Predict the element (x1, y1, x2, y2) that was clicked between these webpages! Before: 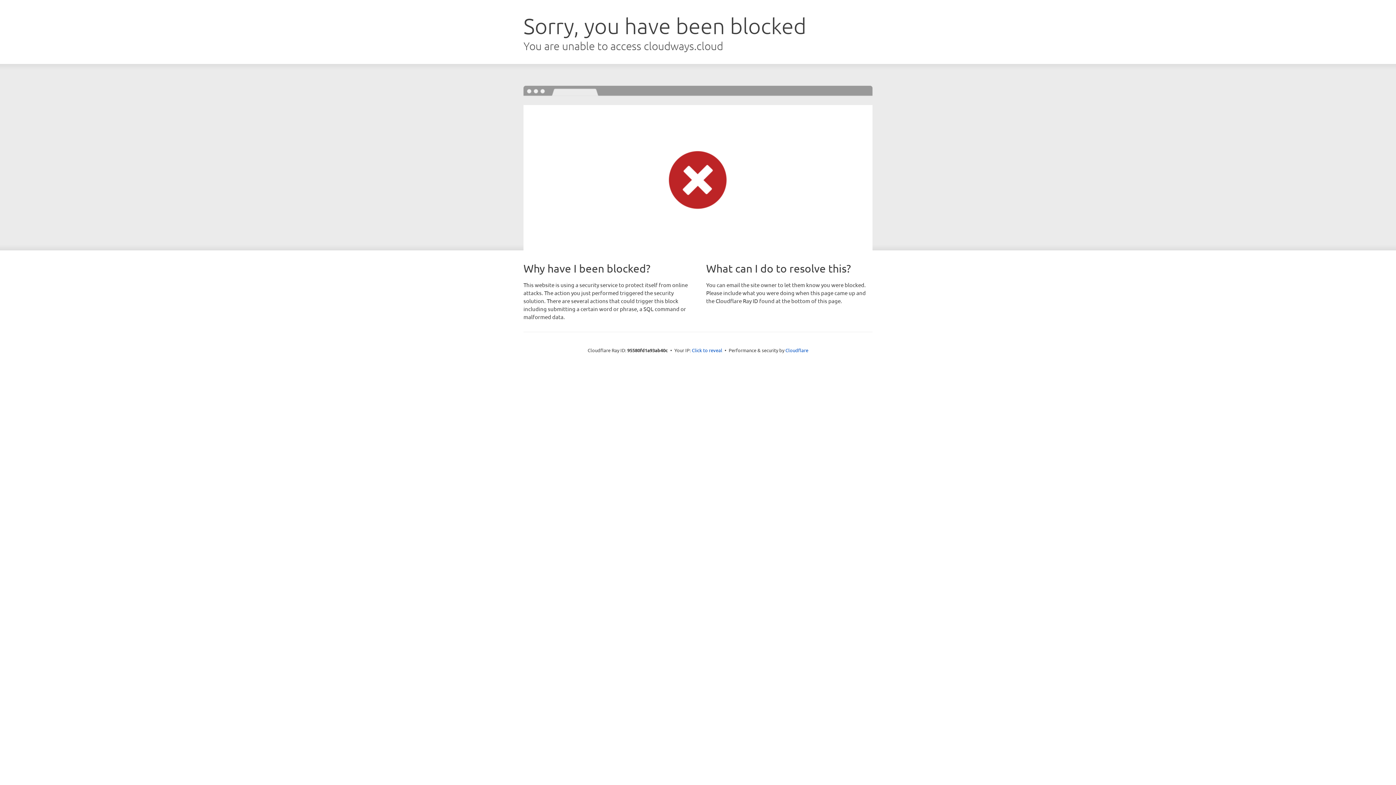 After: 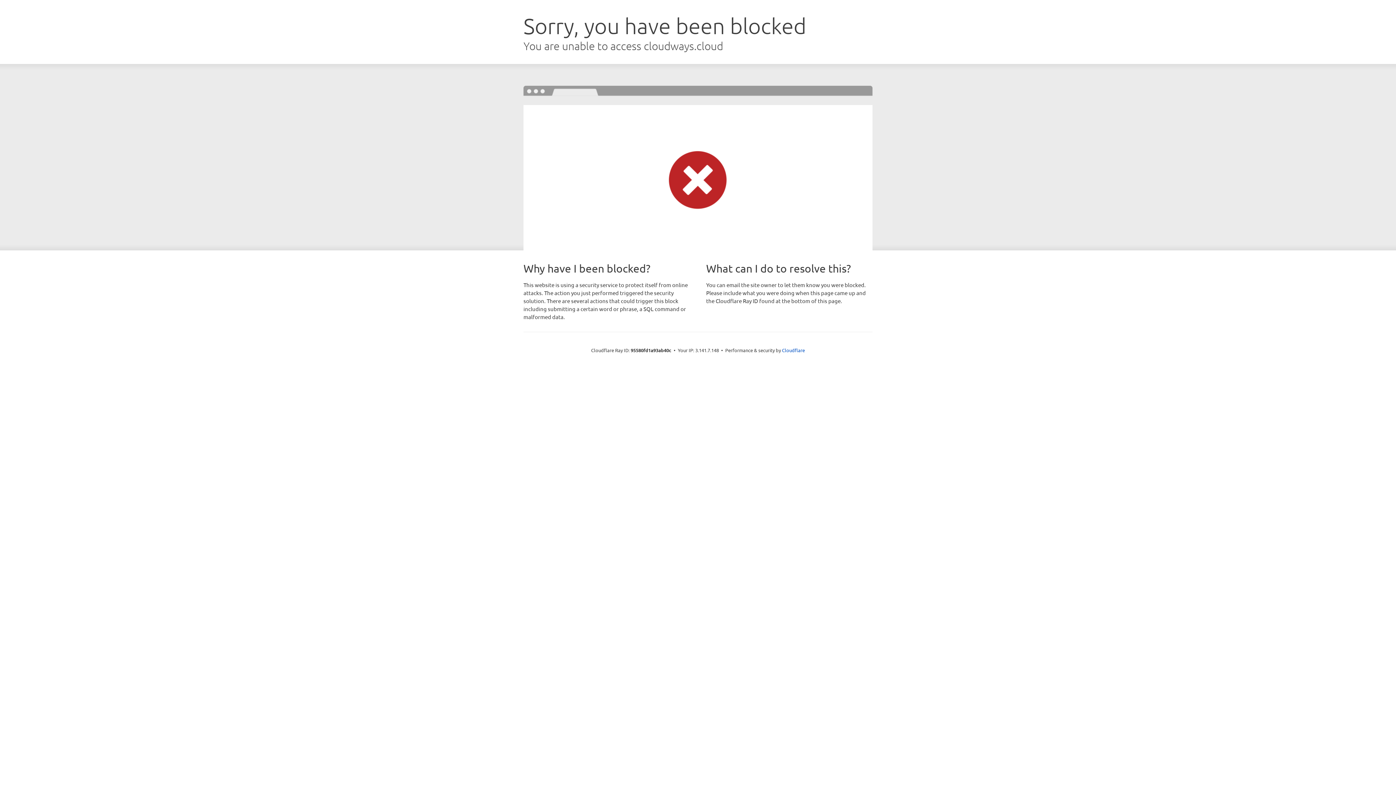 Action: label: Click to reveal bbox: (692, 346, 722, 353)